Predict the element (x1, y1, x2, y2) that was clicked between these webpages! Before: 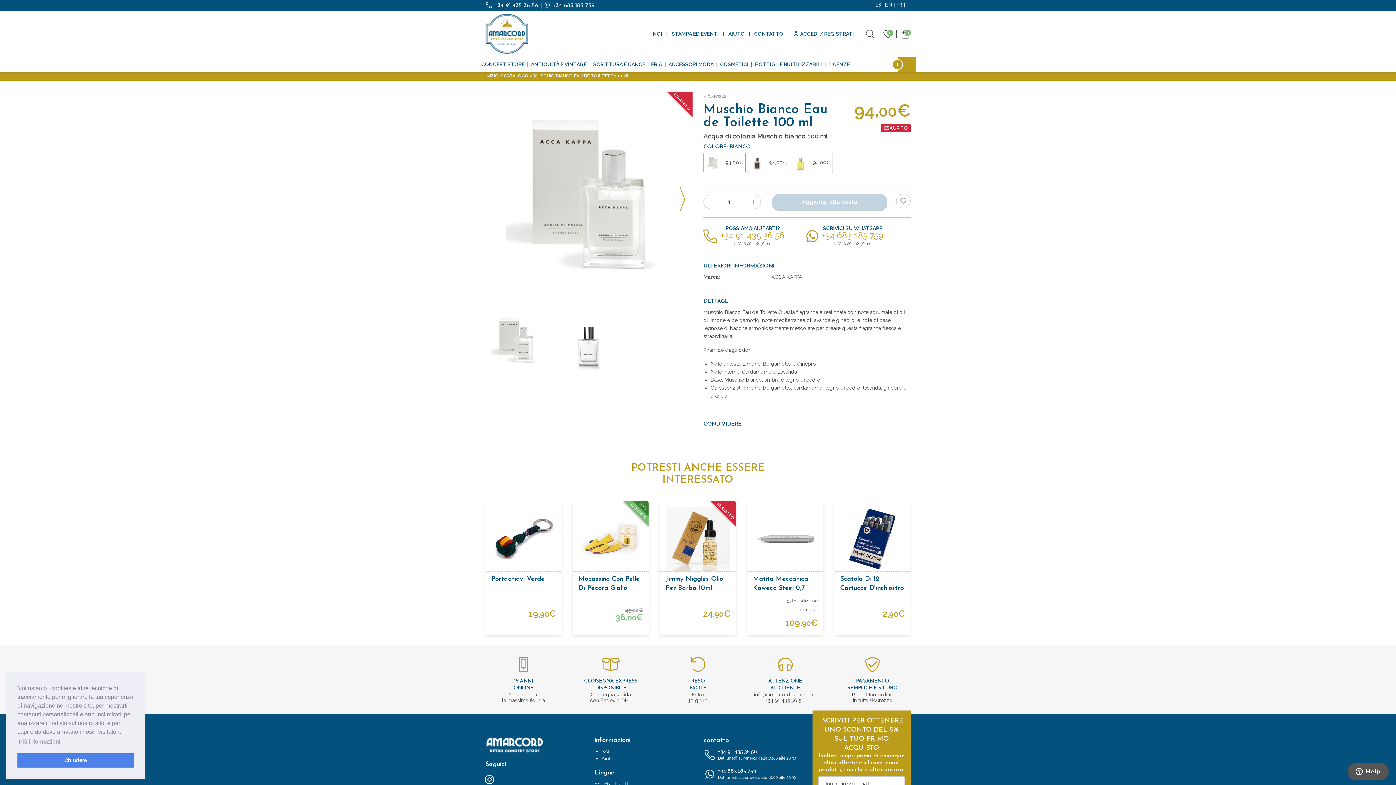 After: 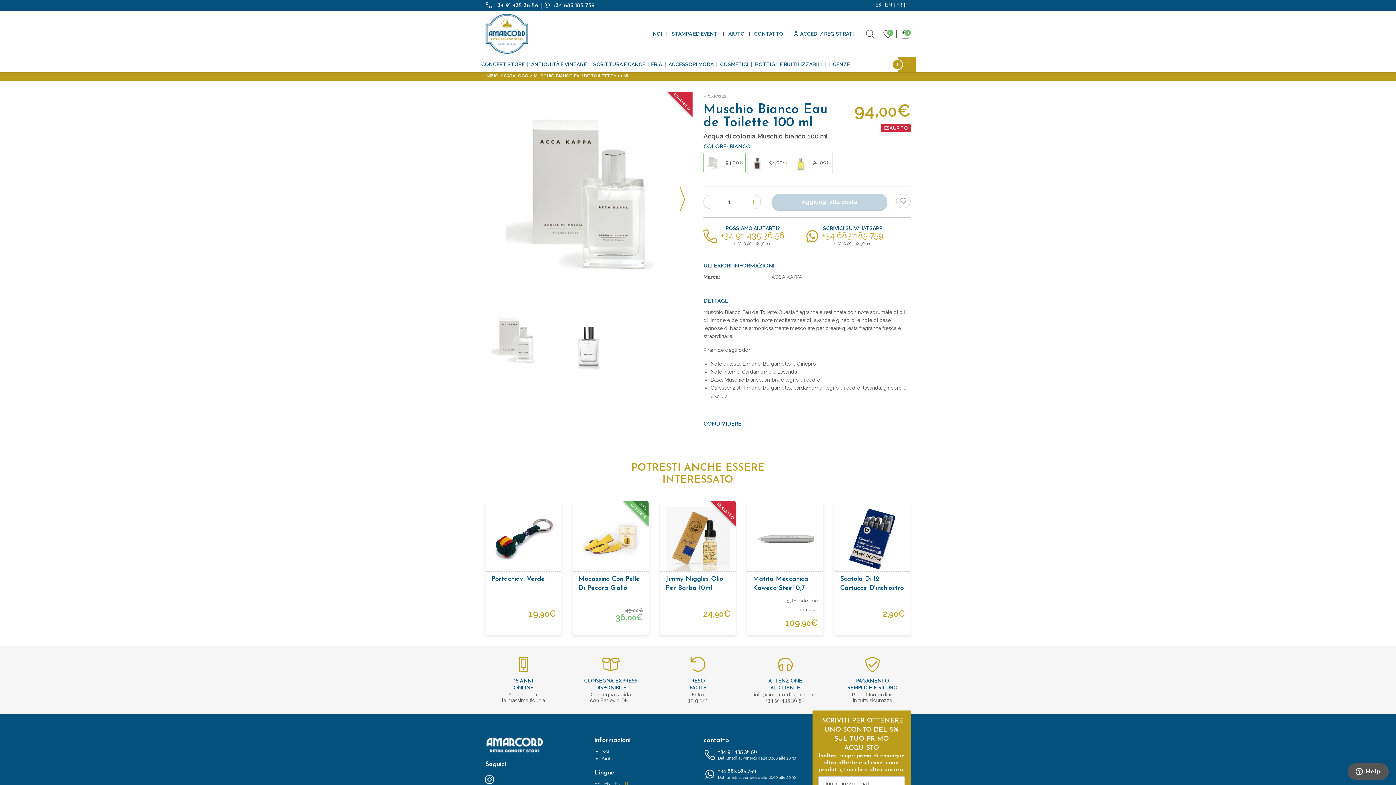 Action: bbox: (17, 753, 133, 768) label: dismiss cookie message